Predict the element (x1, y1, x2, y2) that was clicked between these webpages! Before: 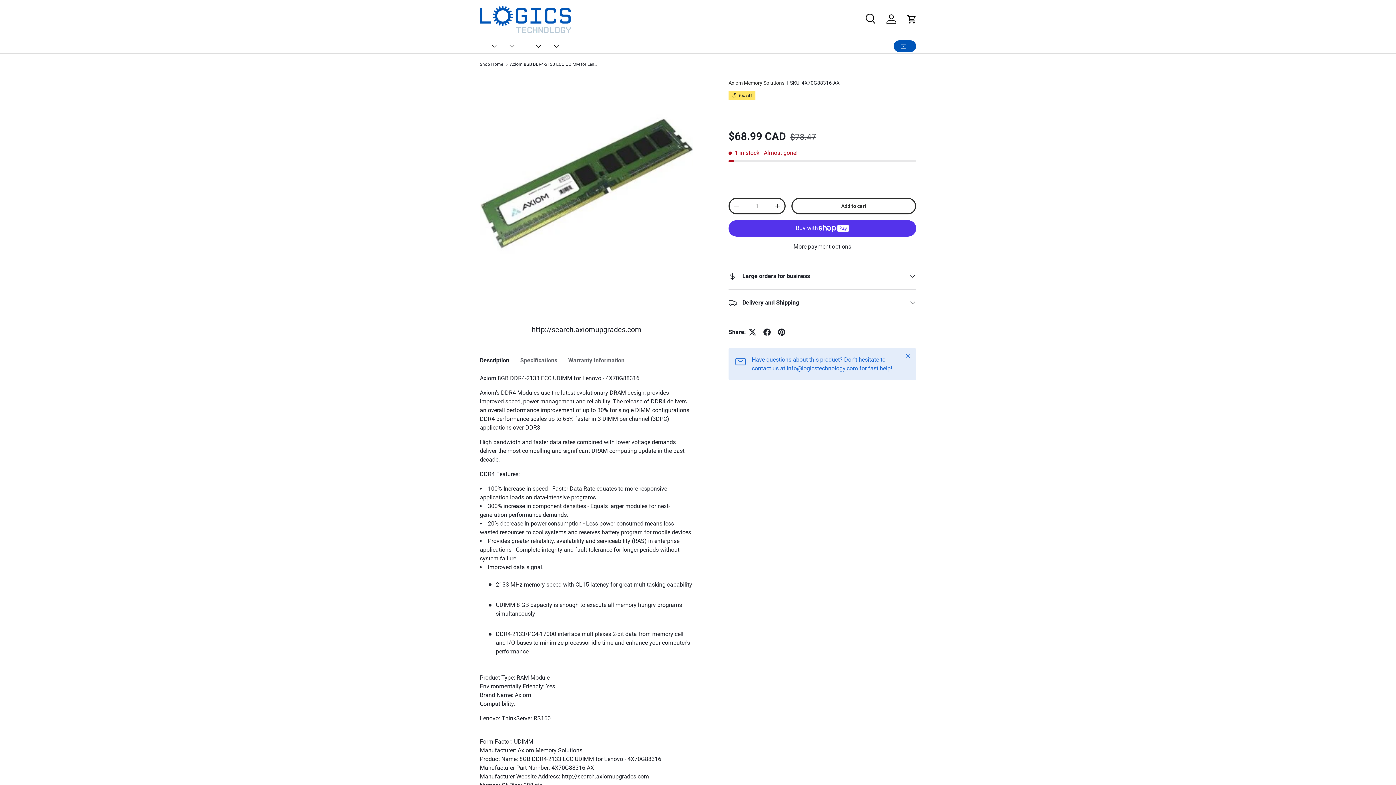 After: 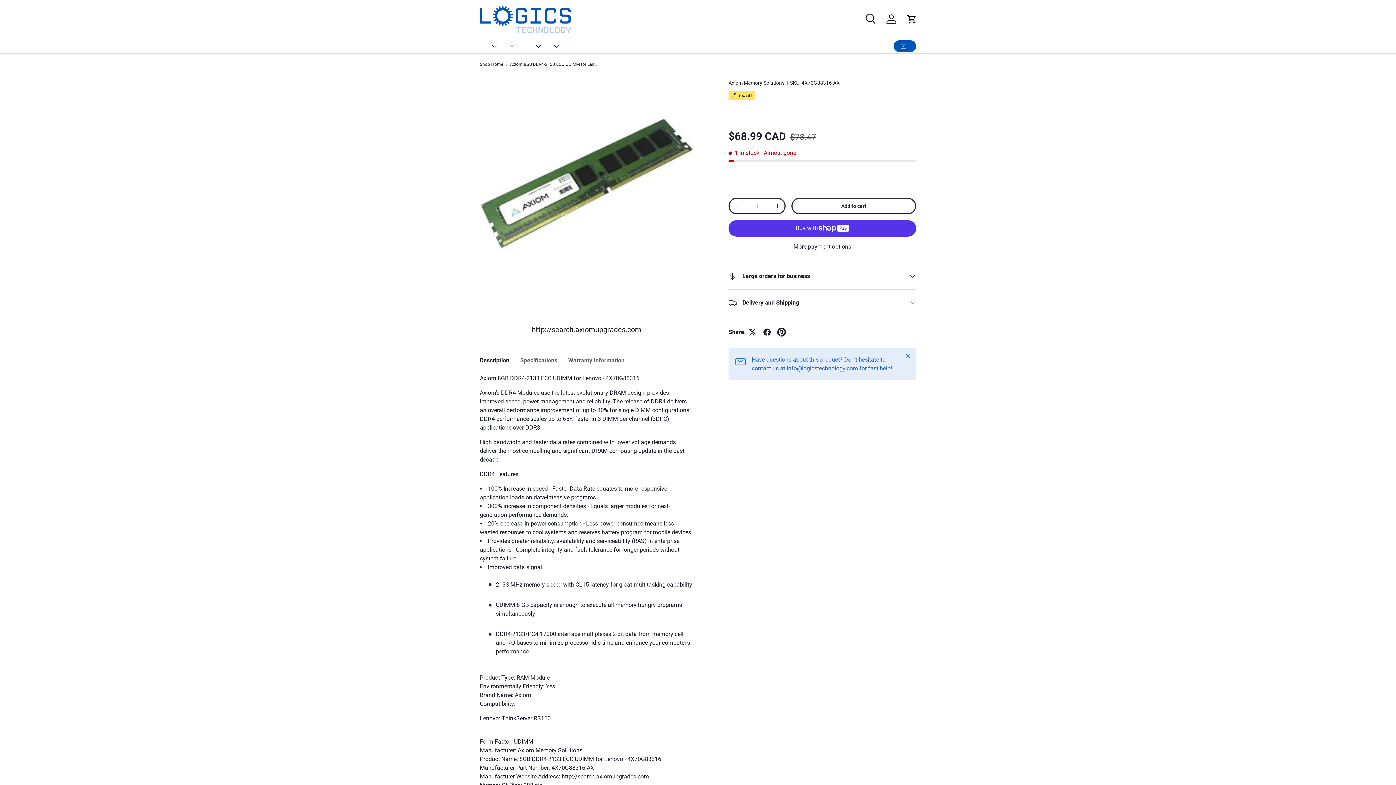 Action: bbox: (774, 324, 789, 339)